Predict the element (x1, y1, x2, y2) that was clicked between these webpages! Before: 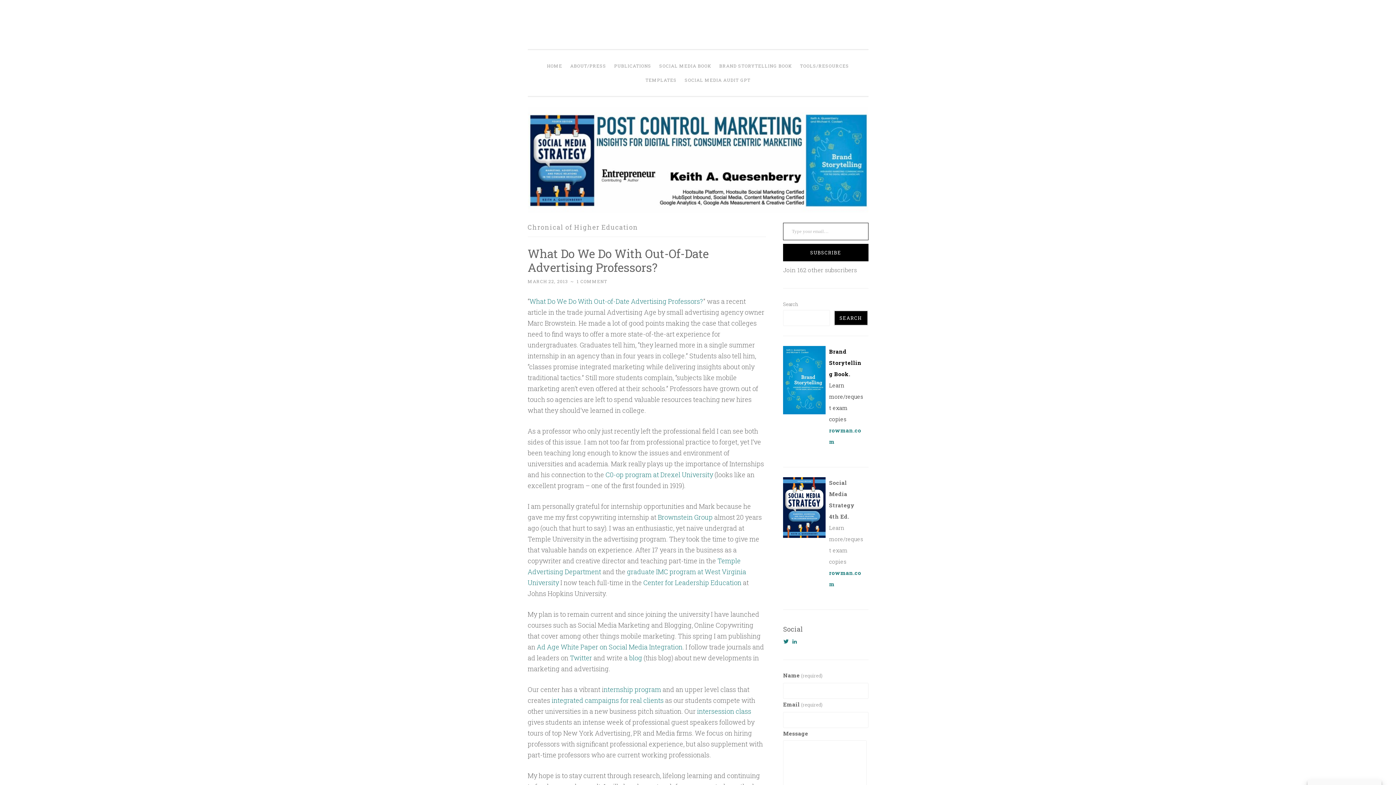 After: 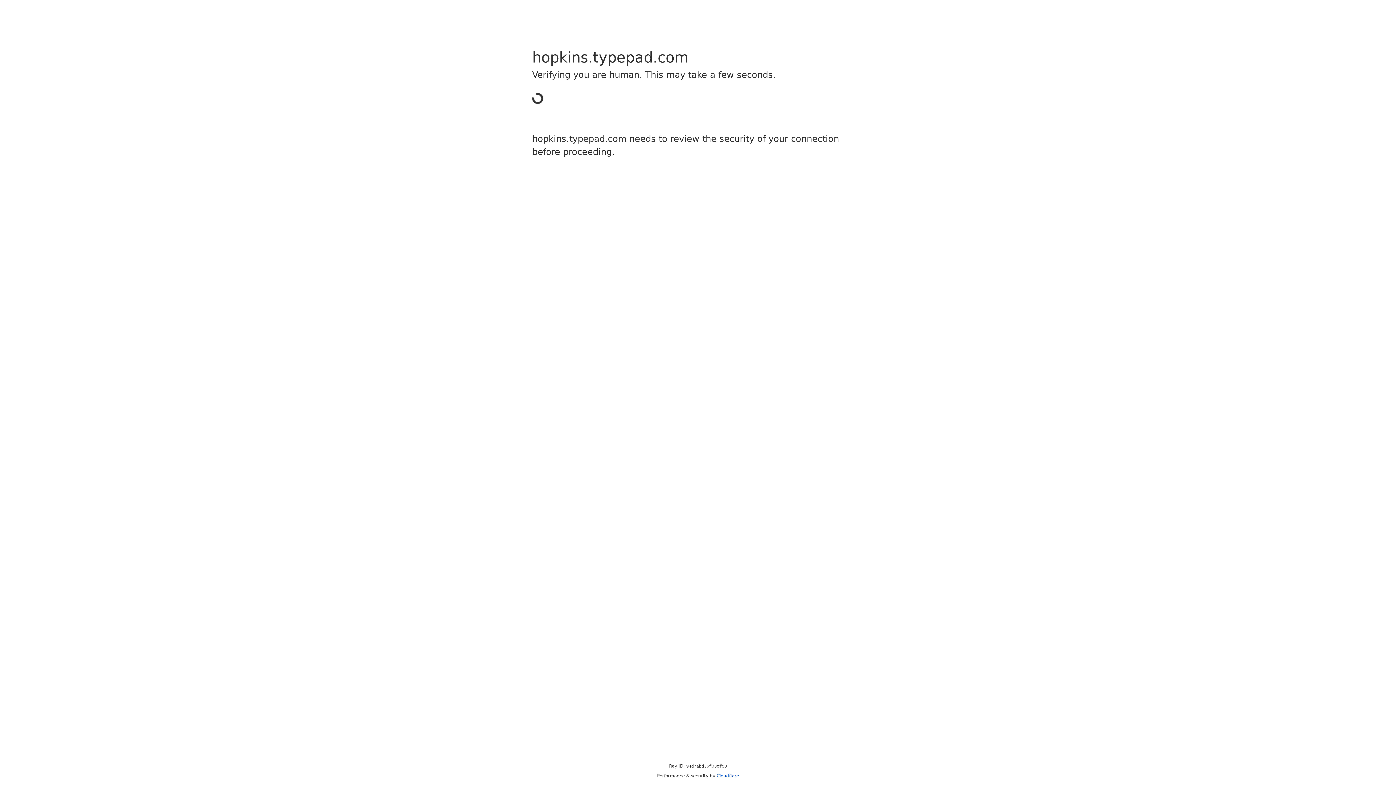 Action: label: integrated campaigns for real clients bbox: (551, 696, 663, 705)